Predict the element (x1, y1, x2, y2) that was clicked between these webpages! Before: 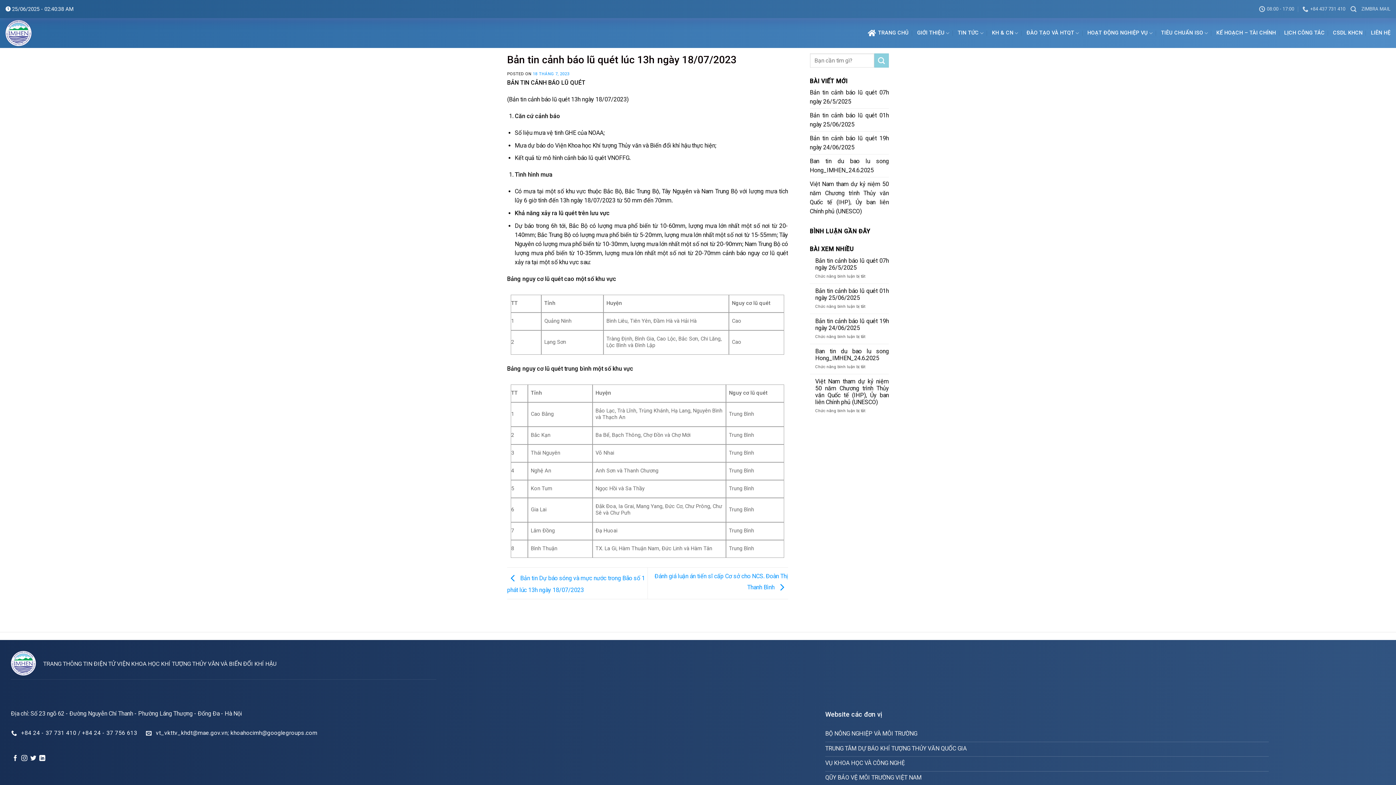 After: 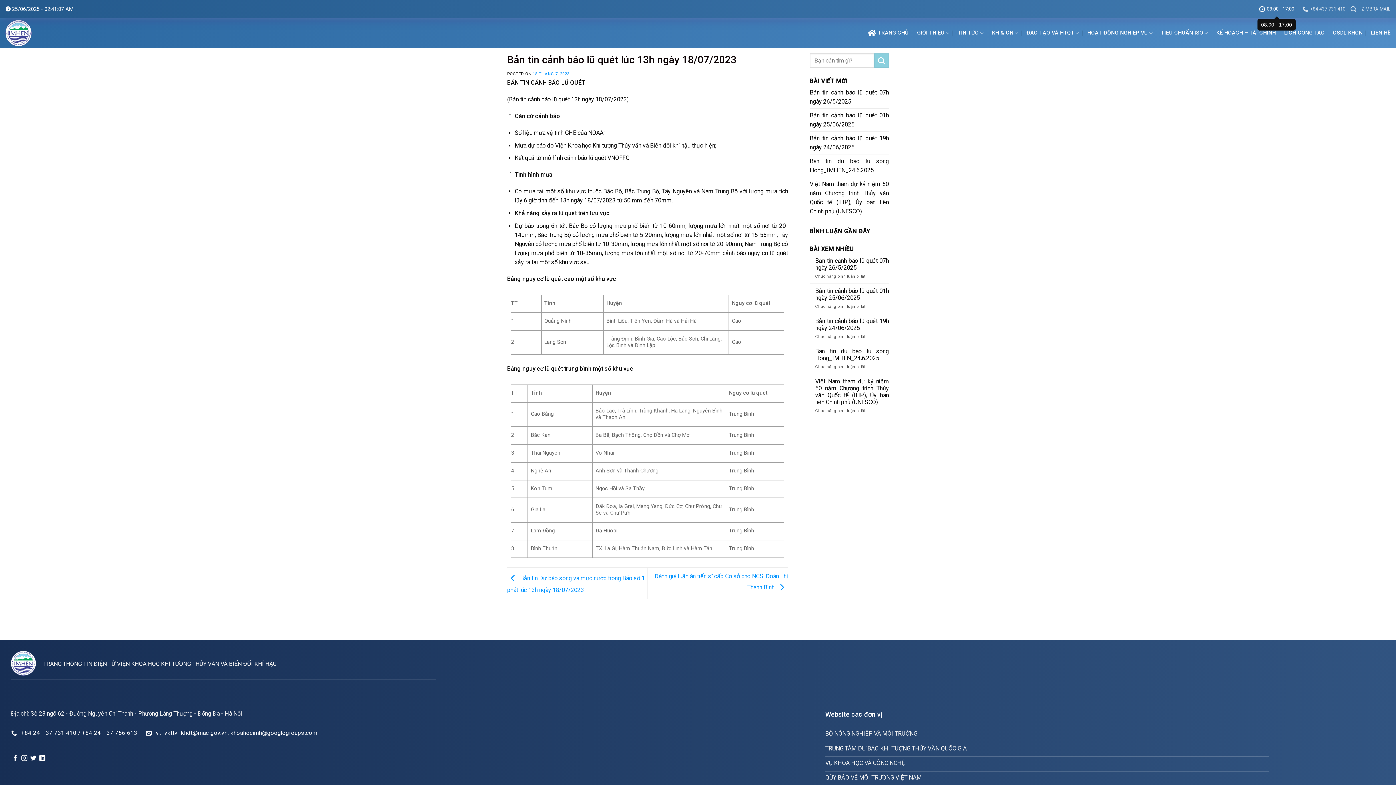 Action: label: 08:00 - 17:00 bbox: (1259, 3, 1294, 14)